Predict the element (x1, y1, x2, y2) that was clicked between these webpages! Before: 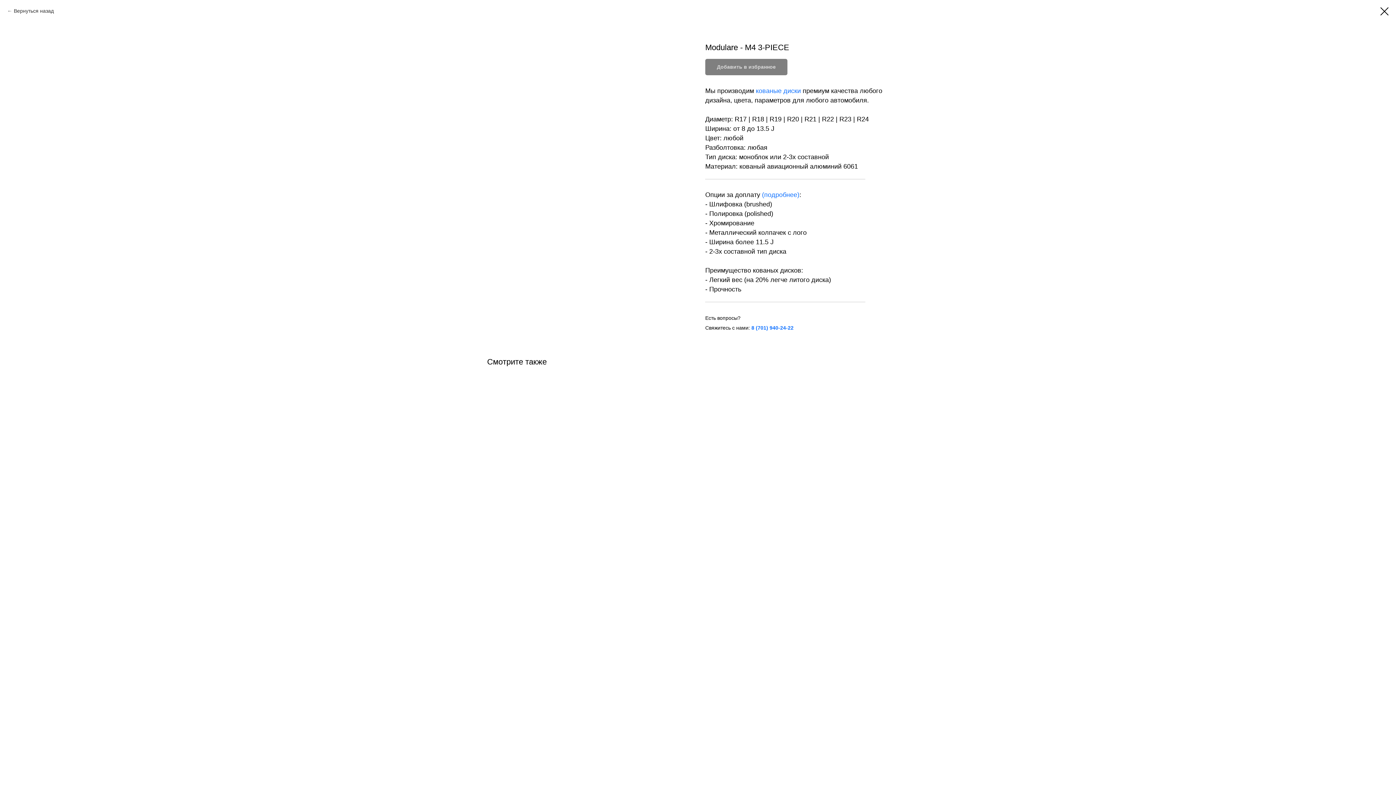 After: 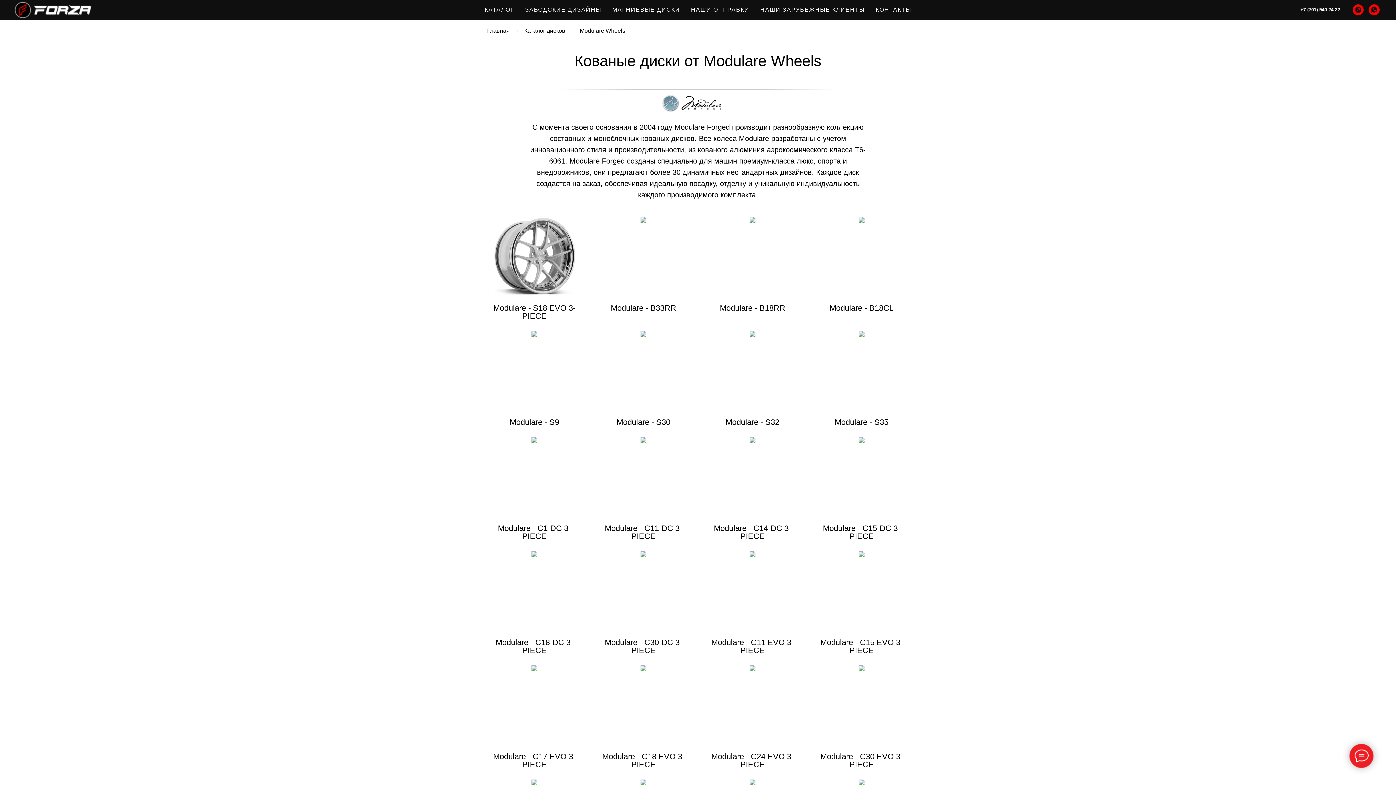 Action: bbox: (1380, 7, 1389, 15)